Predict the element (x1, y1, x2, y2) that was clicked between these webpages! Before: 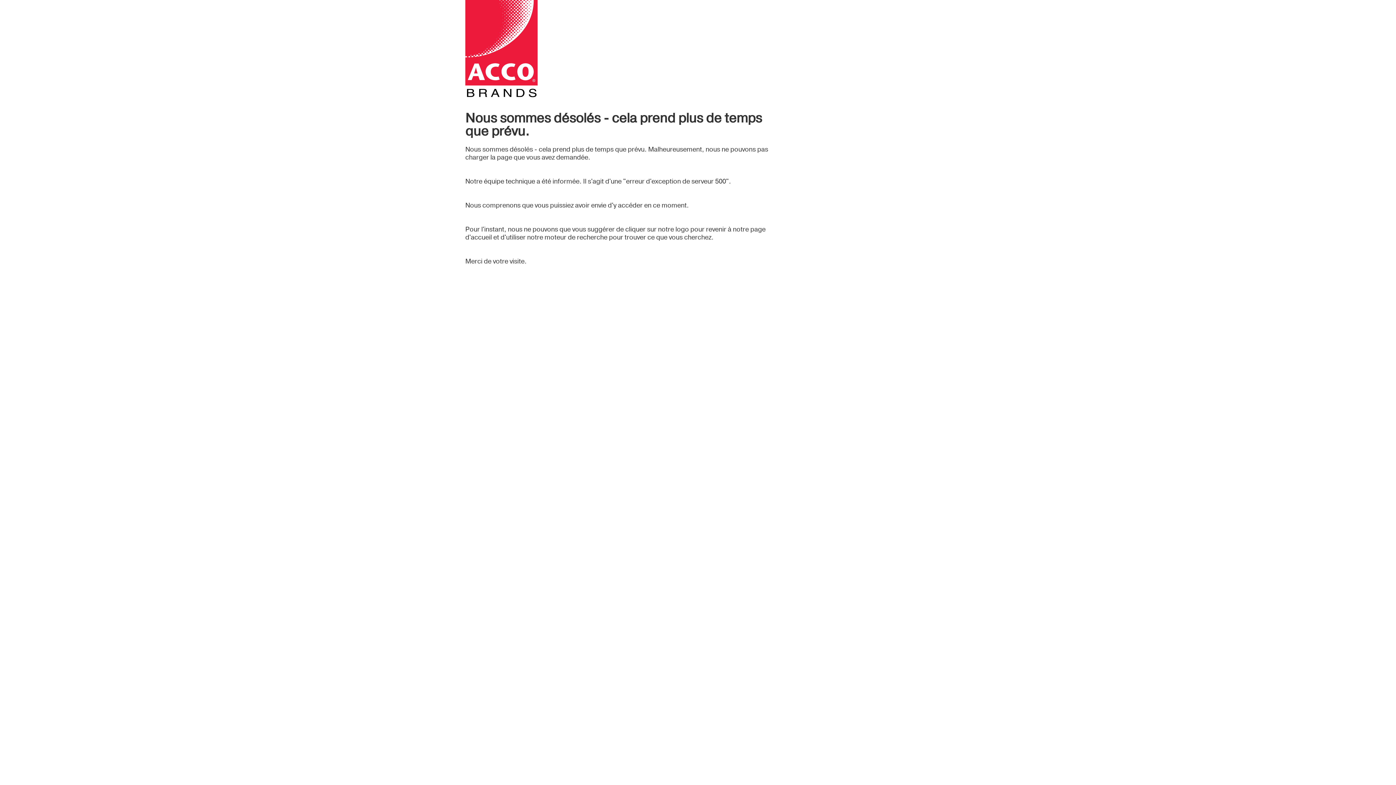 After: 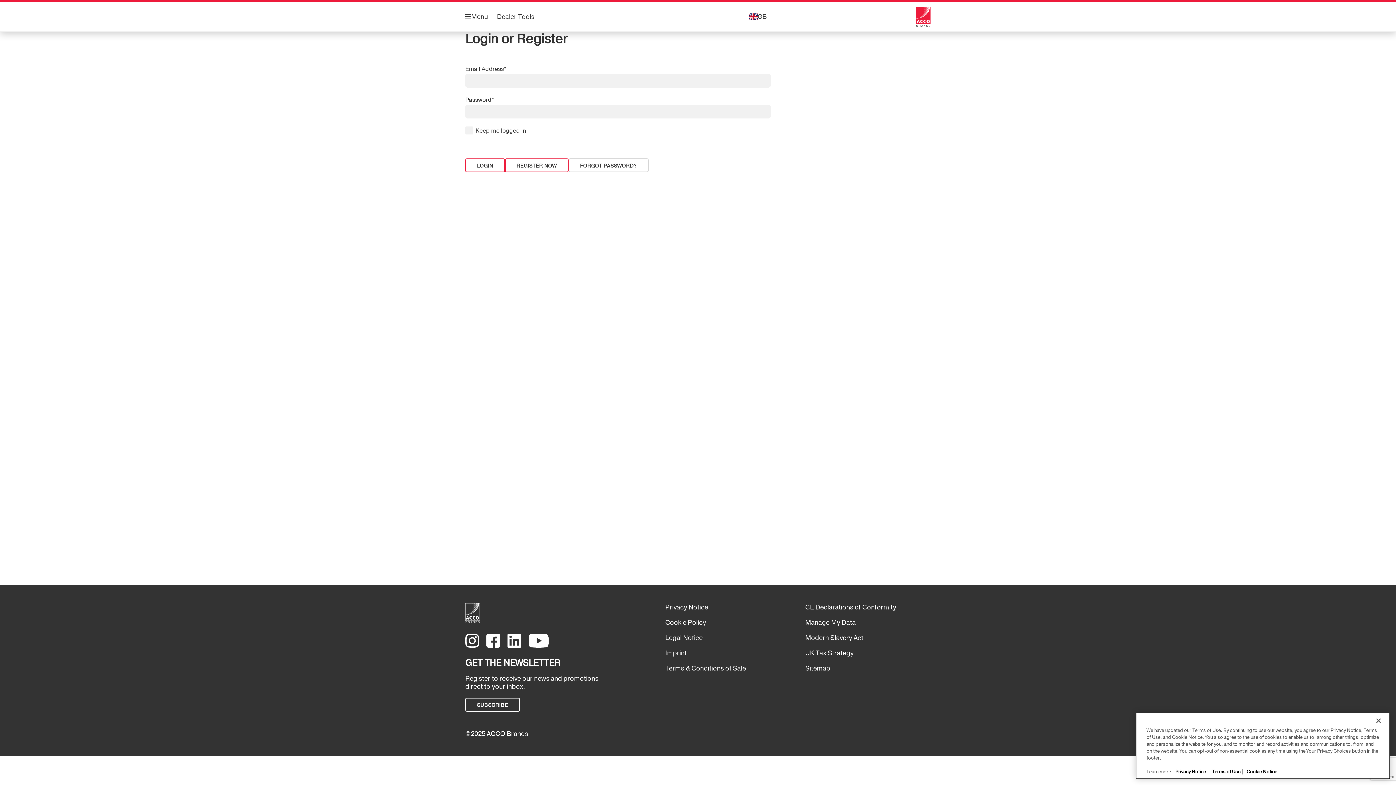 Action: bbox: (465, 0, 770, 97)